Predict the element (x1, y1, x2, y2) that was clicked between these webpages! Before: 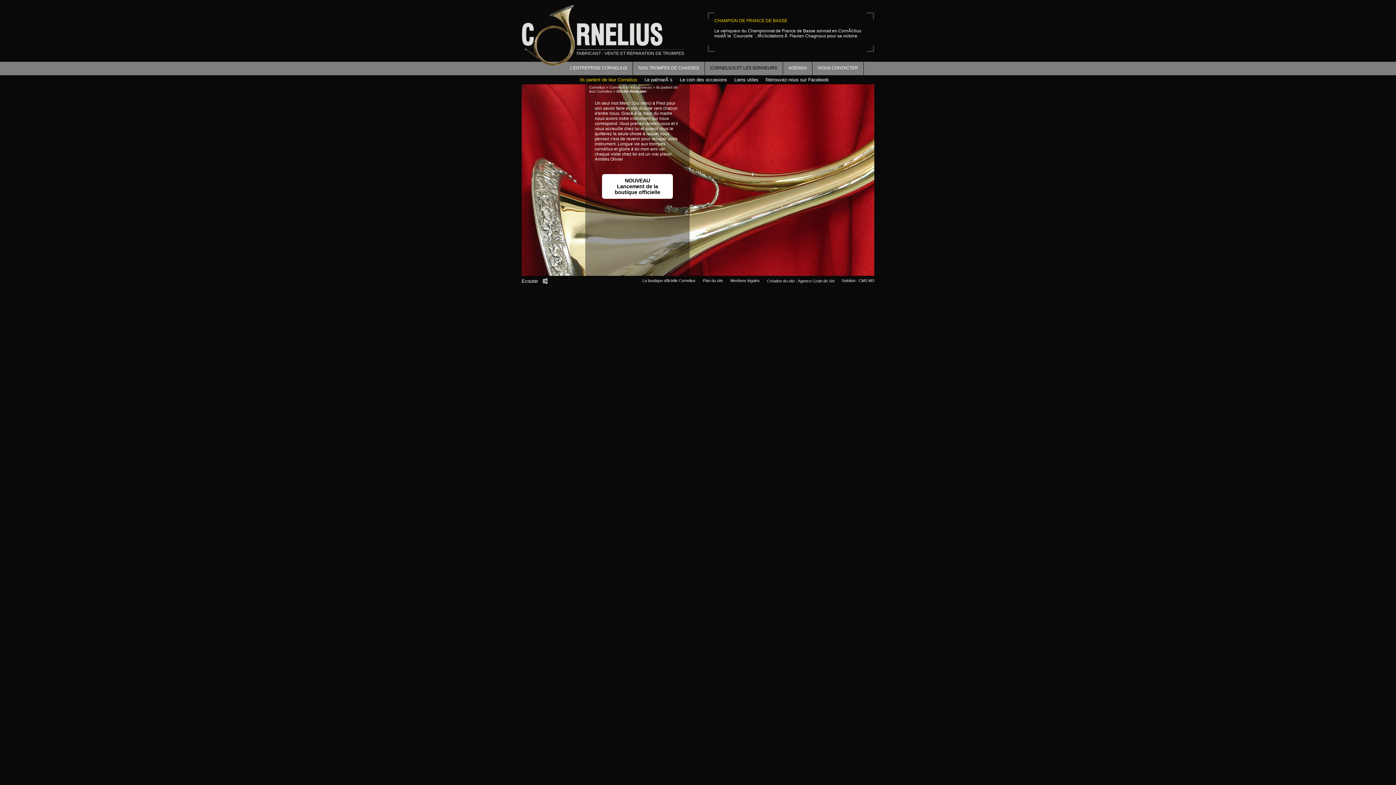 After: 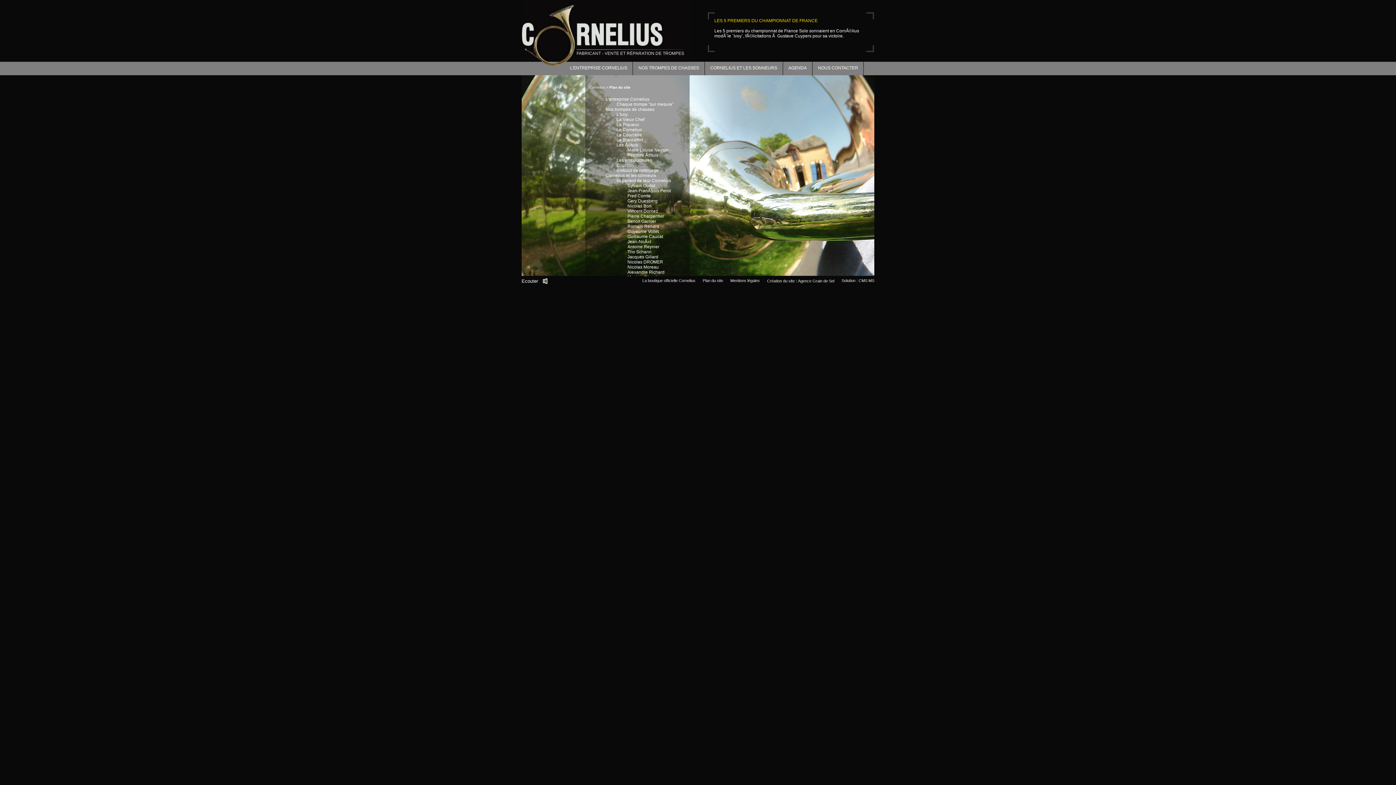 Action: label: Plan du site bbox: (702, 278, 723, 282)